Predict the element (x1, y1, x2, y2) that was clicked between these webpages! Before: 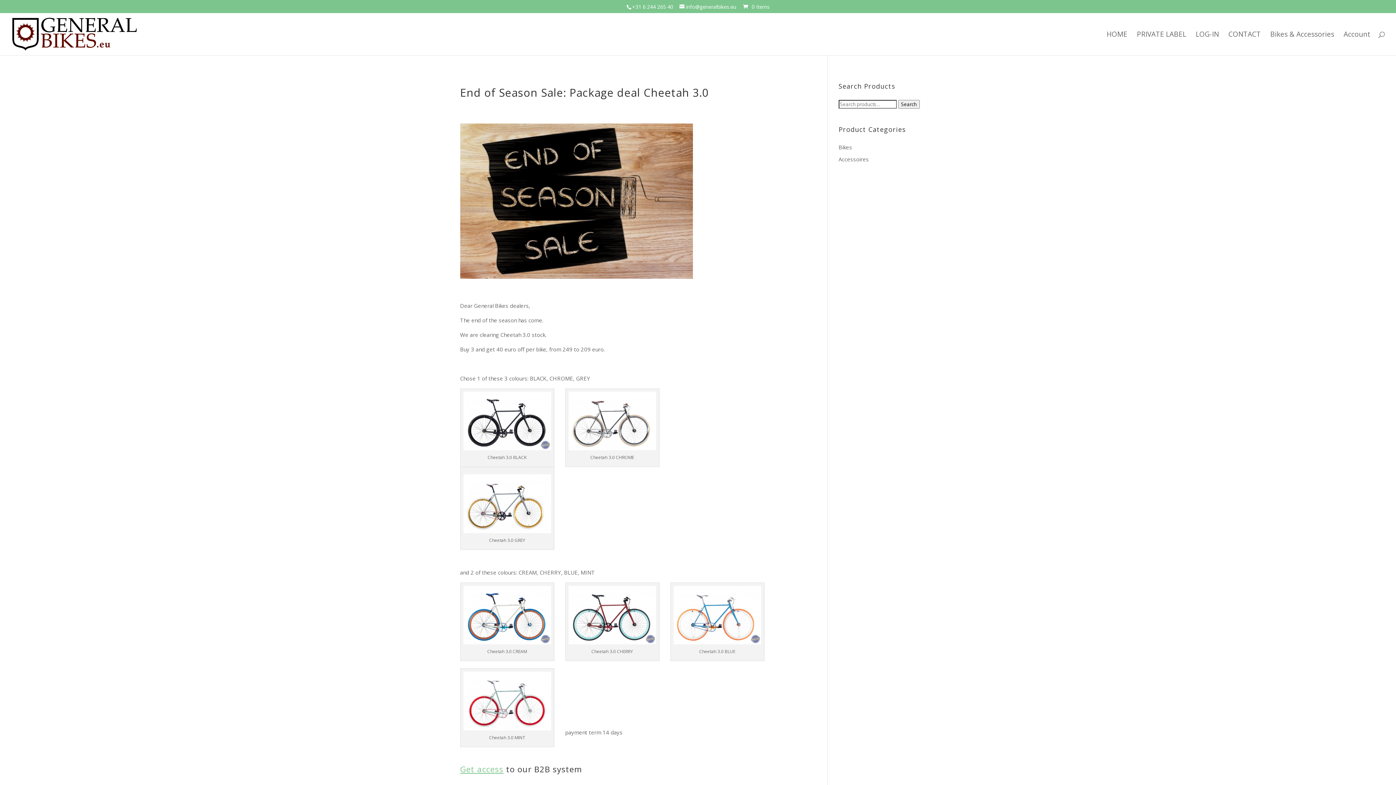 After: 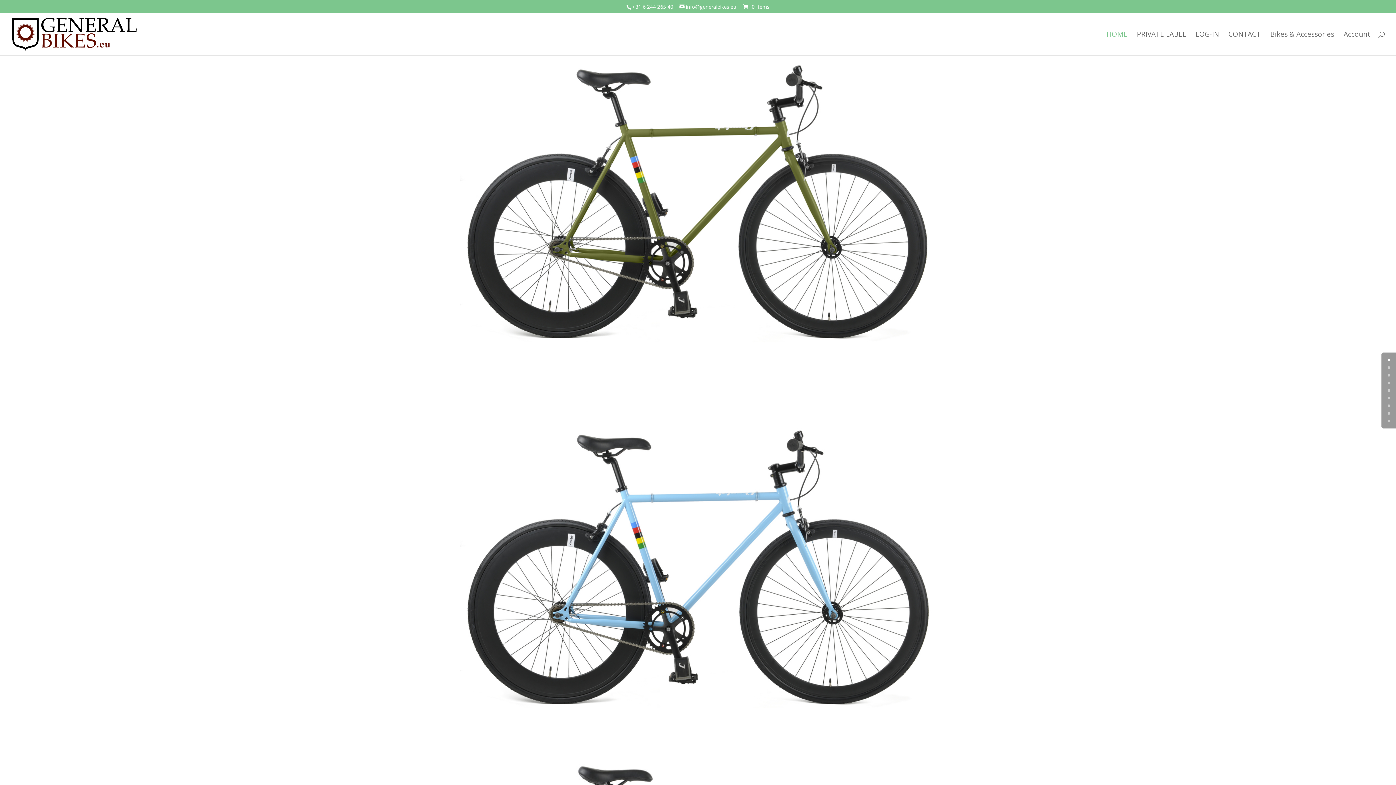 Action: bbox: (12, 29, 136, 37)